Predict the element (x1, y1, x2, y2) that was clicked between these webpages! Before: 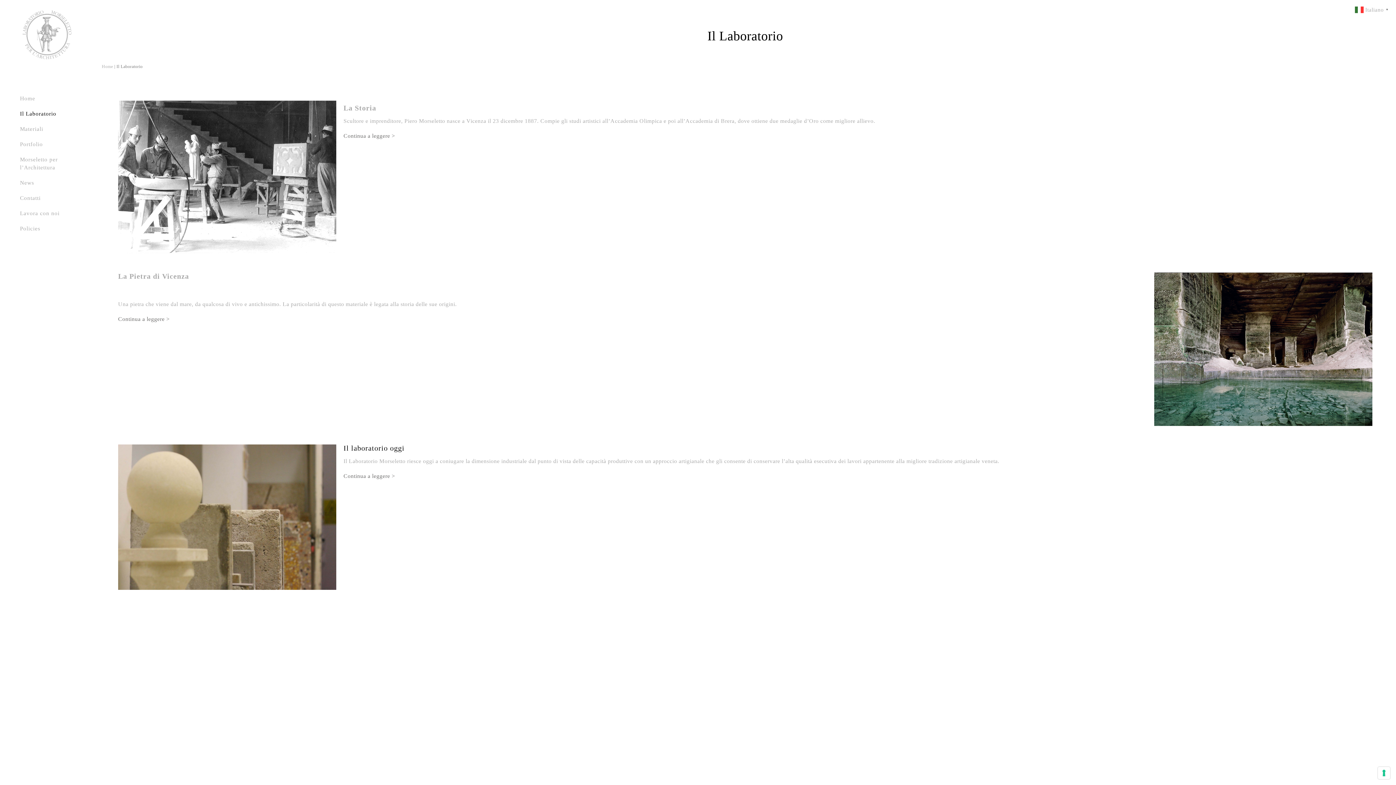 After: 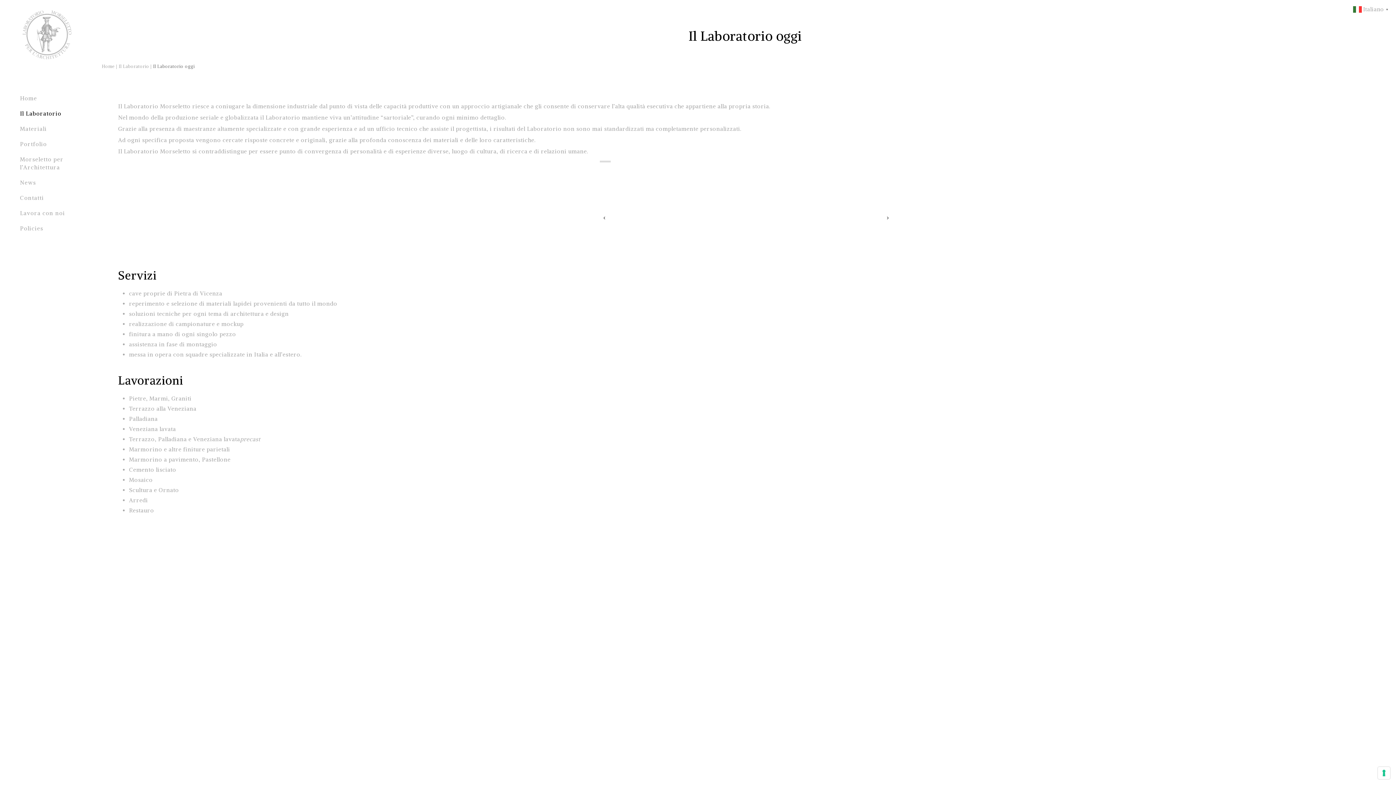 Action: label: Continua a leggere > bbox: (343, 473, 395, 479)